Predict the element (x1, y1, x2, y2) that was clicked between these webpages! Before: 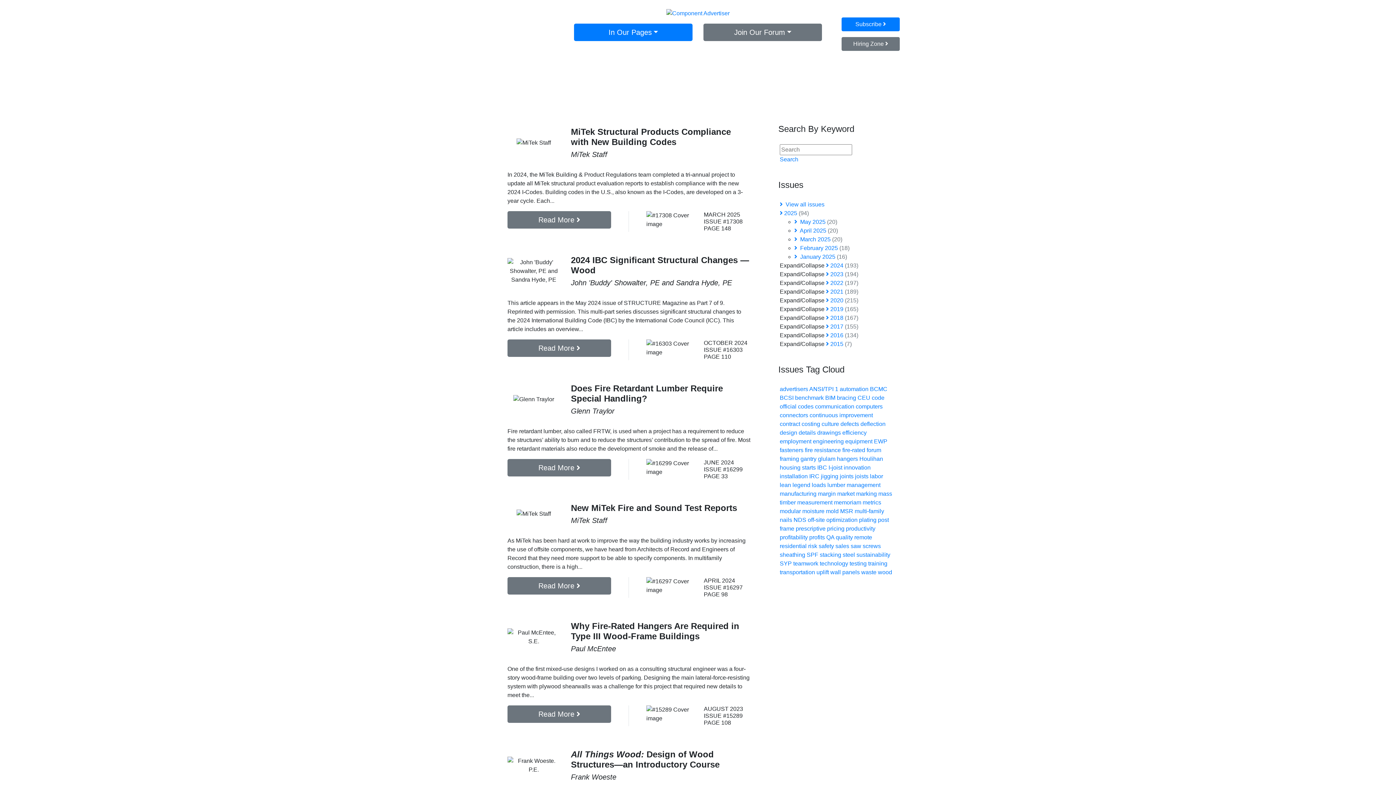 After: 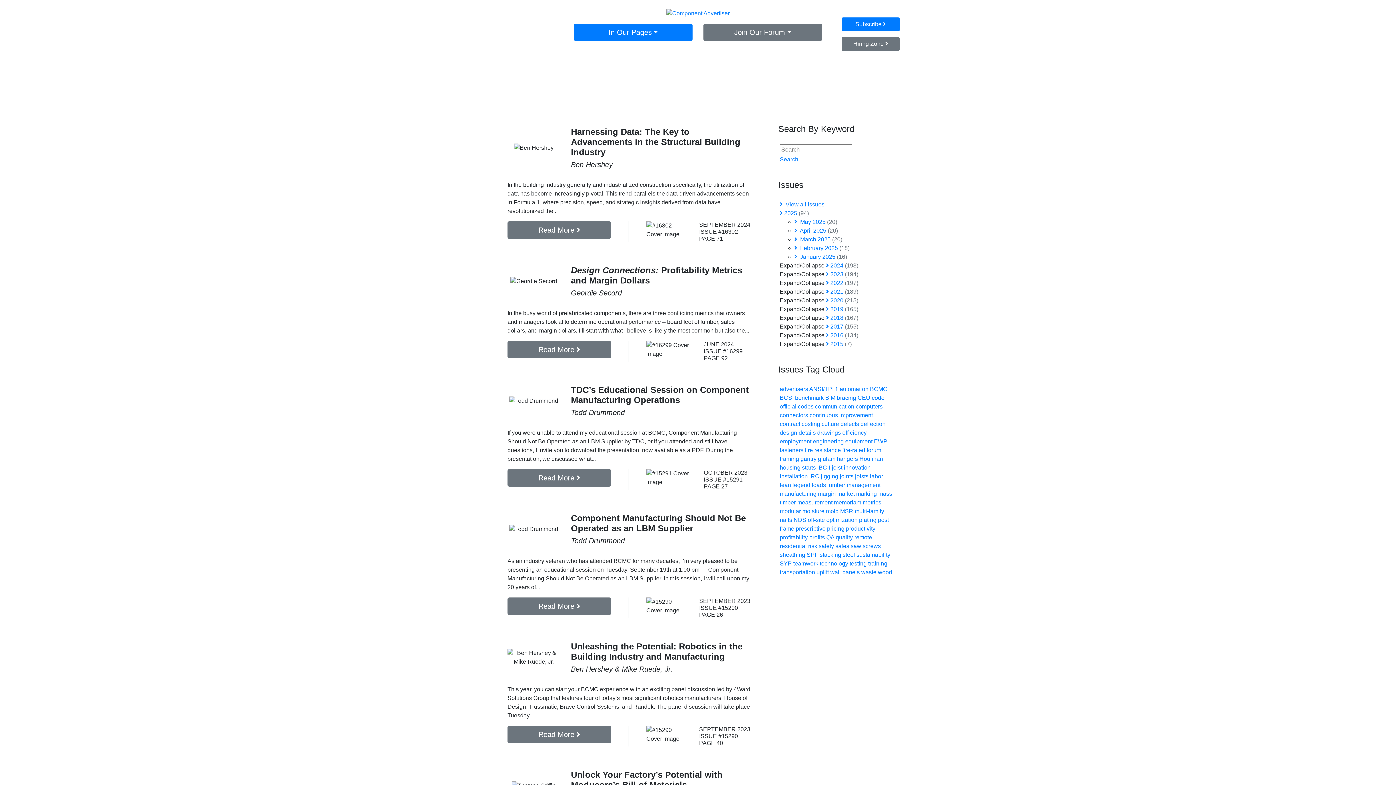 Action: bbox: (862, 499, 881, 505) label: metrics